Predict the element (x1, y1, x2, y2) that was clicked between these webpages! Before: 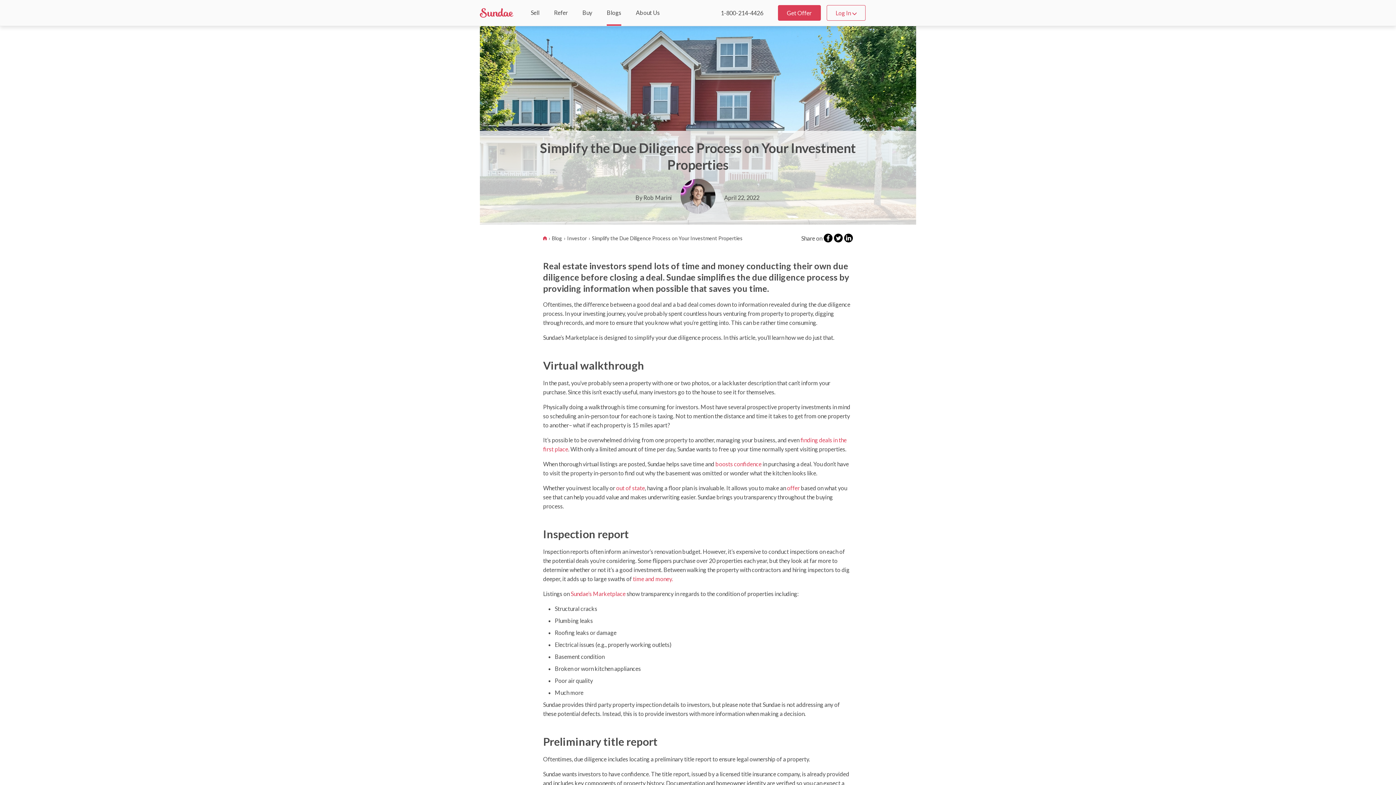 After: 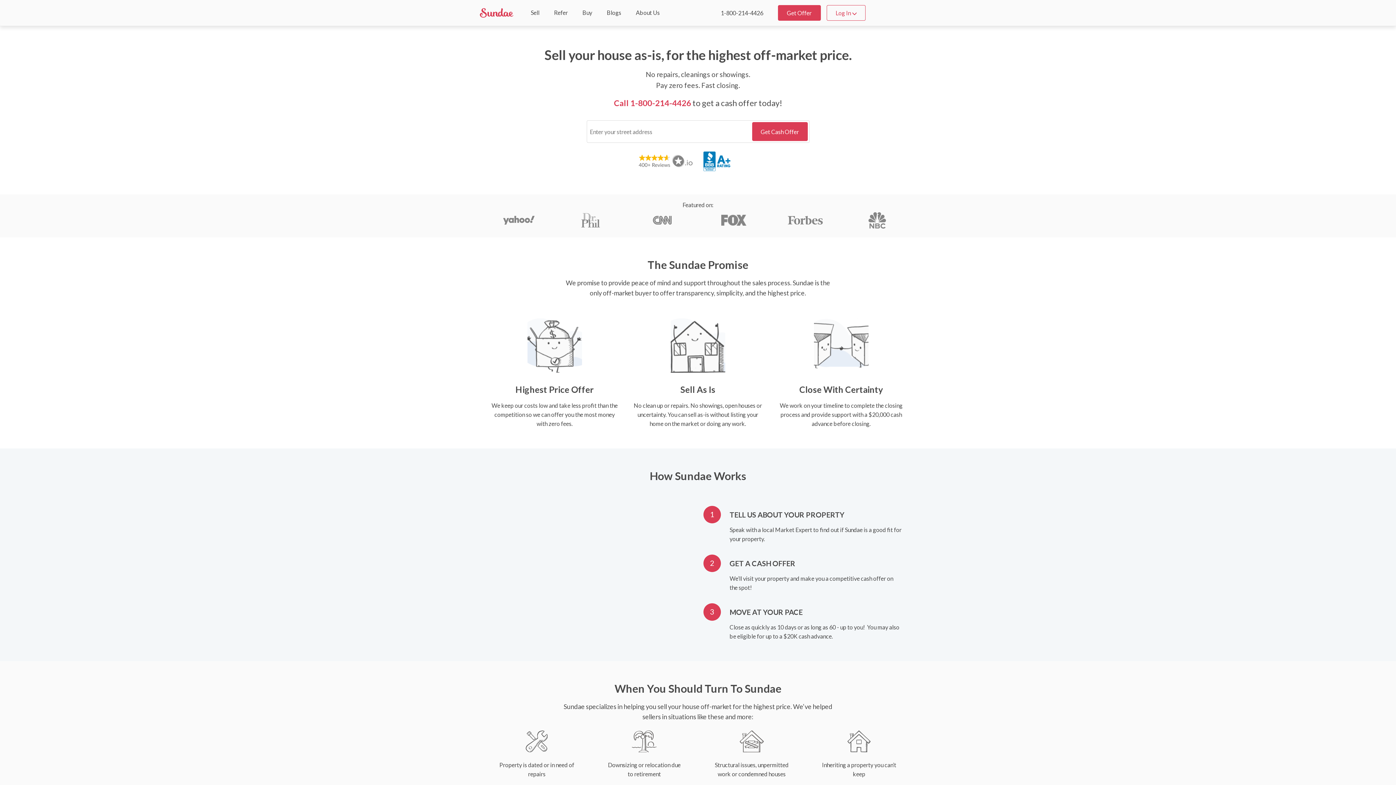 Action: bbox: (480, 0, 513, 25)